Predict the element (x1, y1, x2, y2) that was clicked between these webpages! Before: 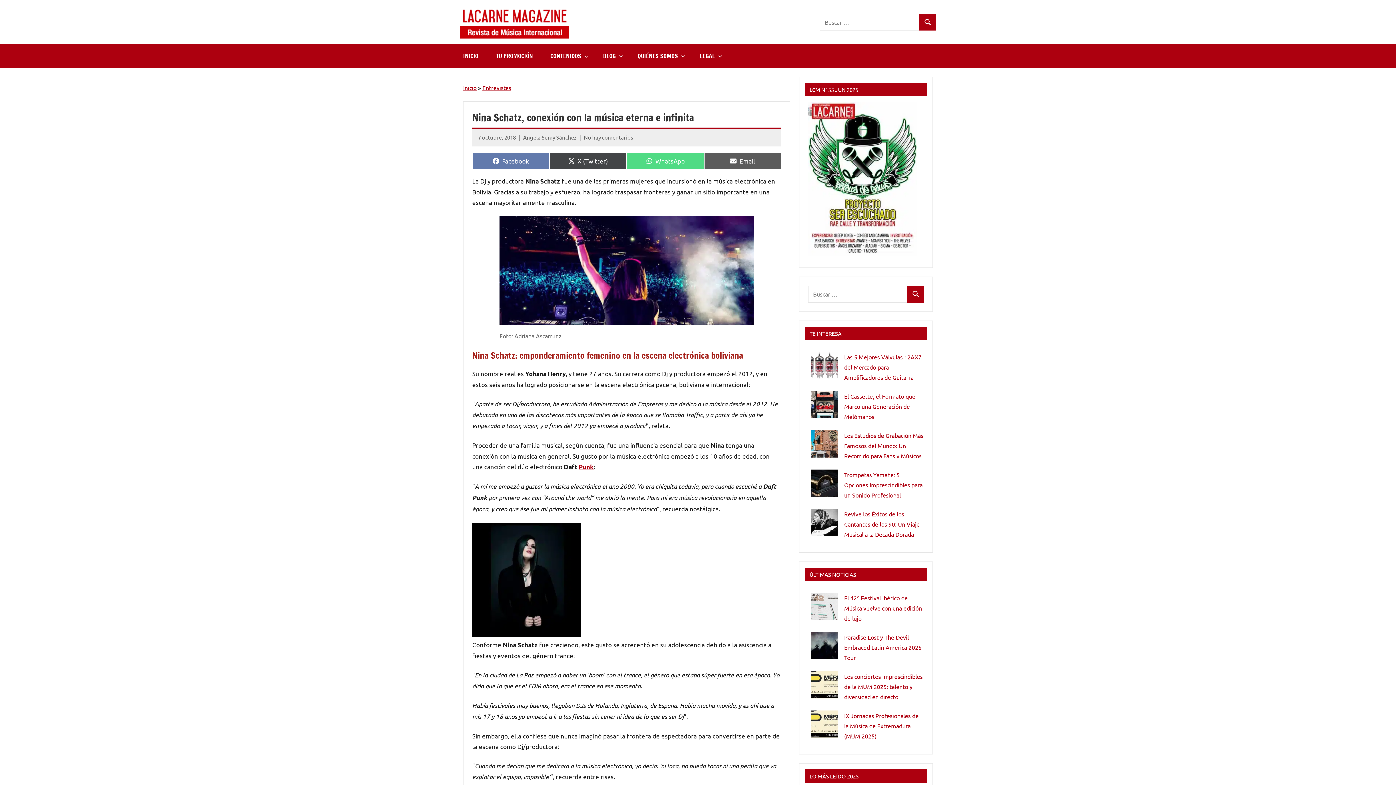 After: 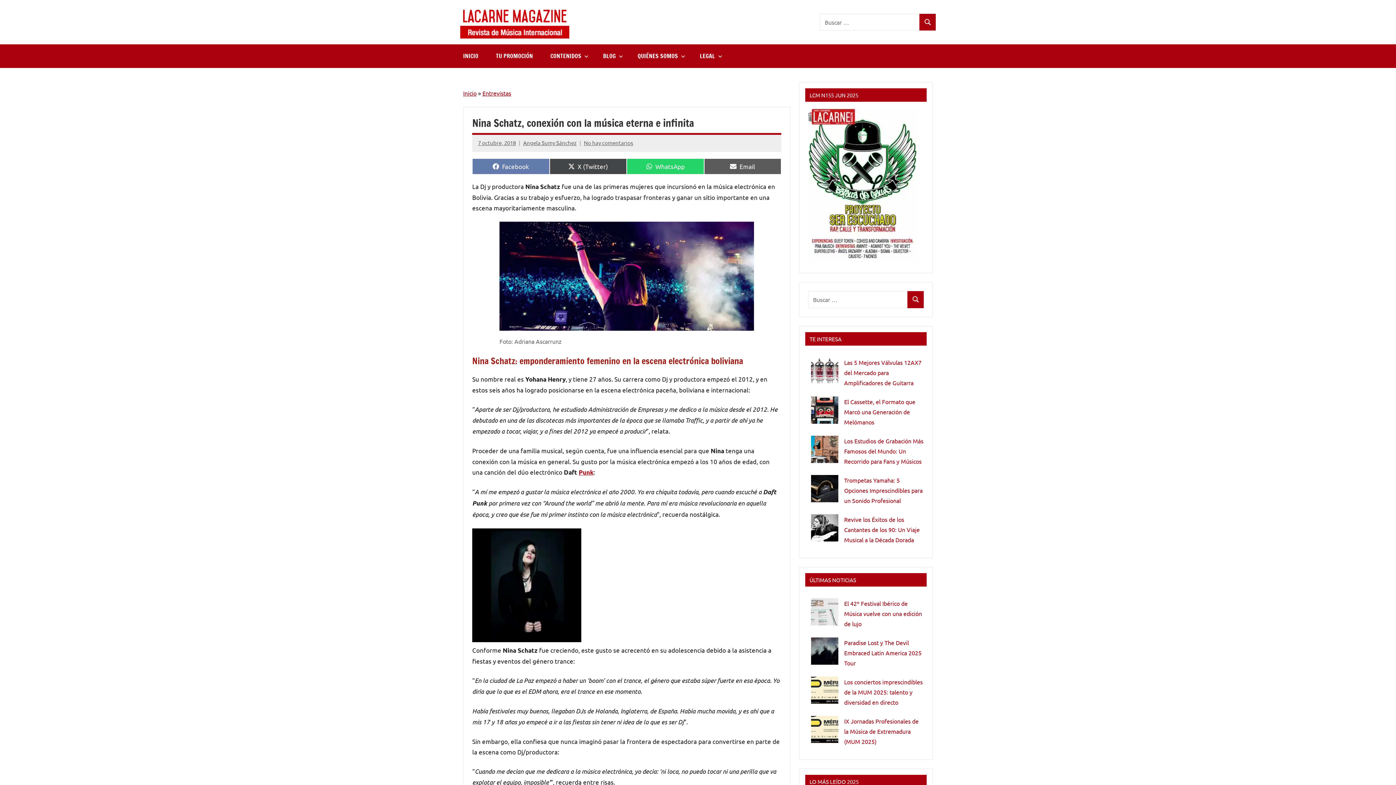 Action: bbox: (626, 153, 704, 169) label: Compartir en
WhatsApp